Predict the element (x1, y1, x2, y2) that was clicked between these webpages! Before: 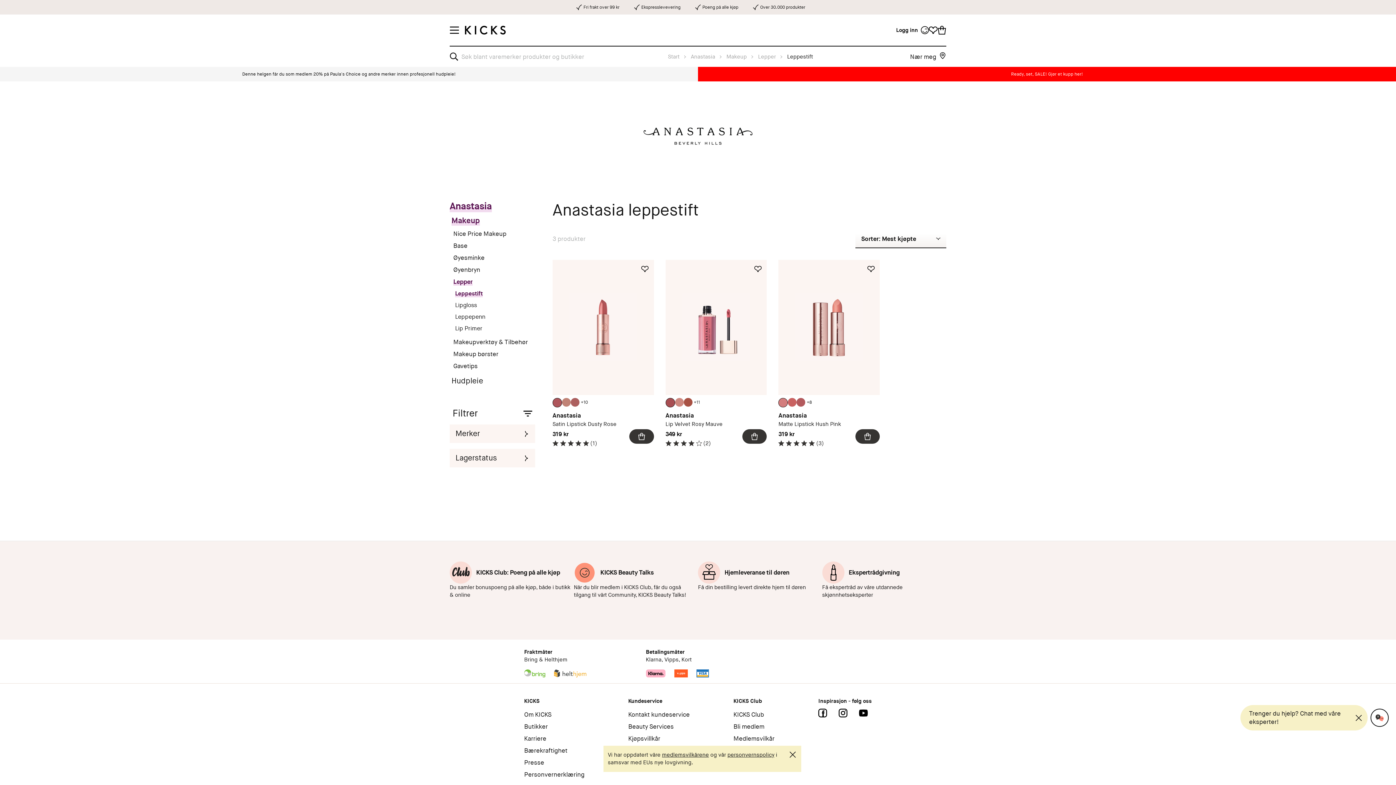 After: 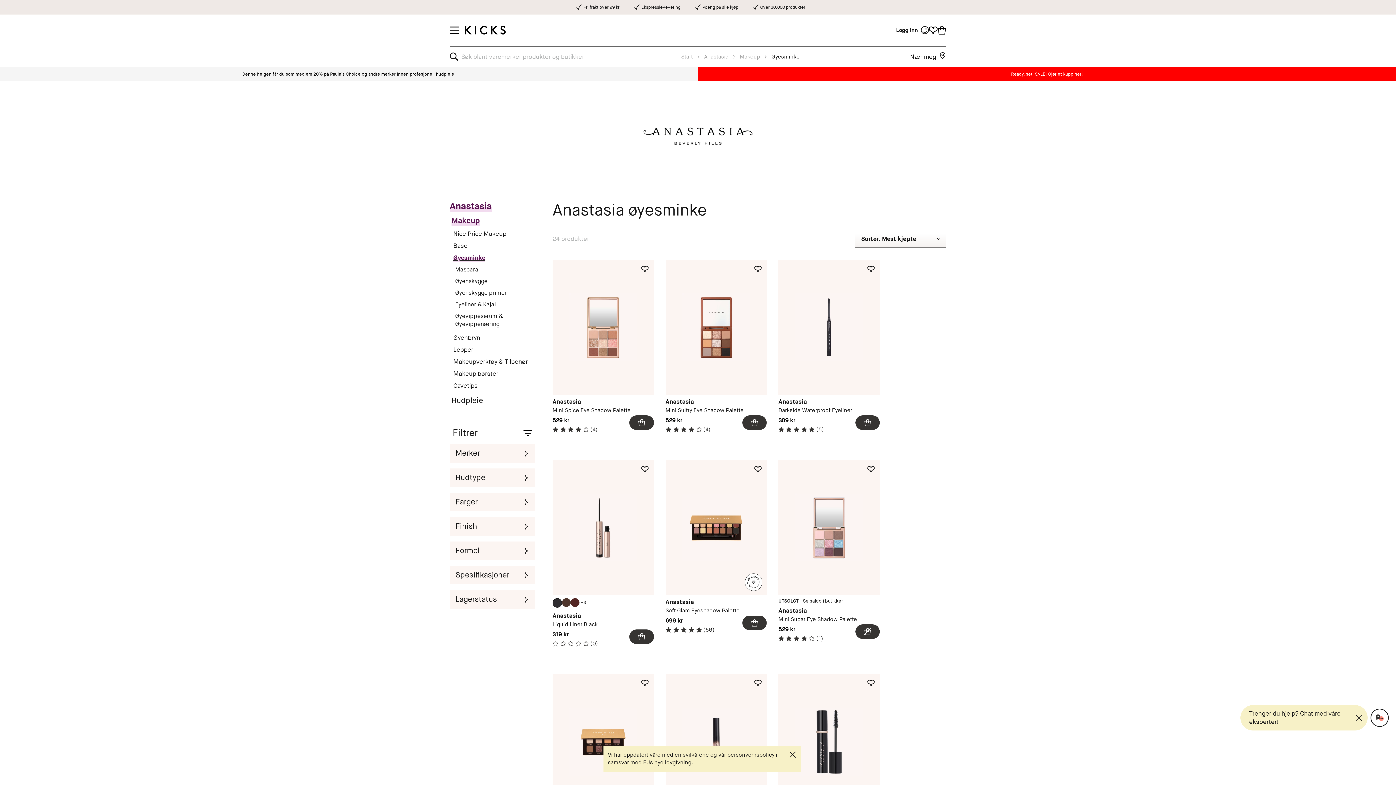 Action: label: Øyesminke bbox: (449, 253, 535, 262)